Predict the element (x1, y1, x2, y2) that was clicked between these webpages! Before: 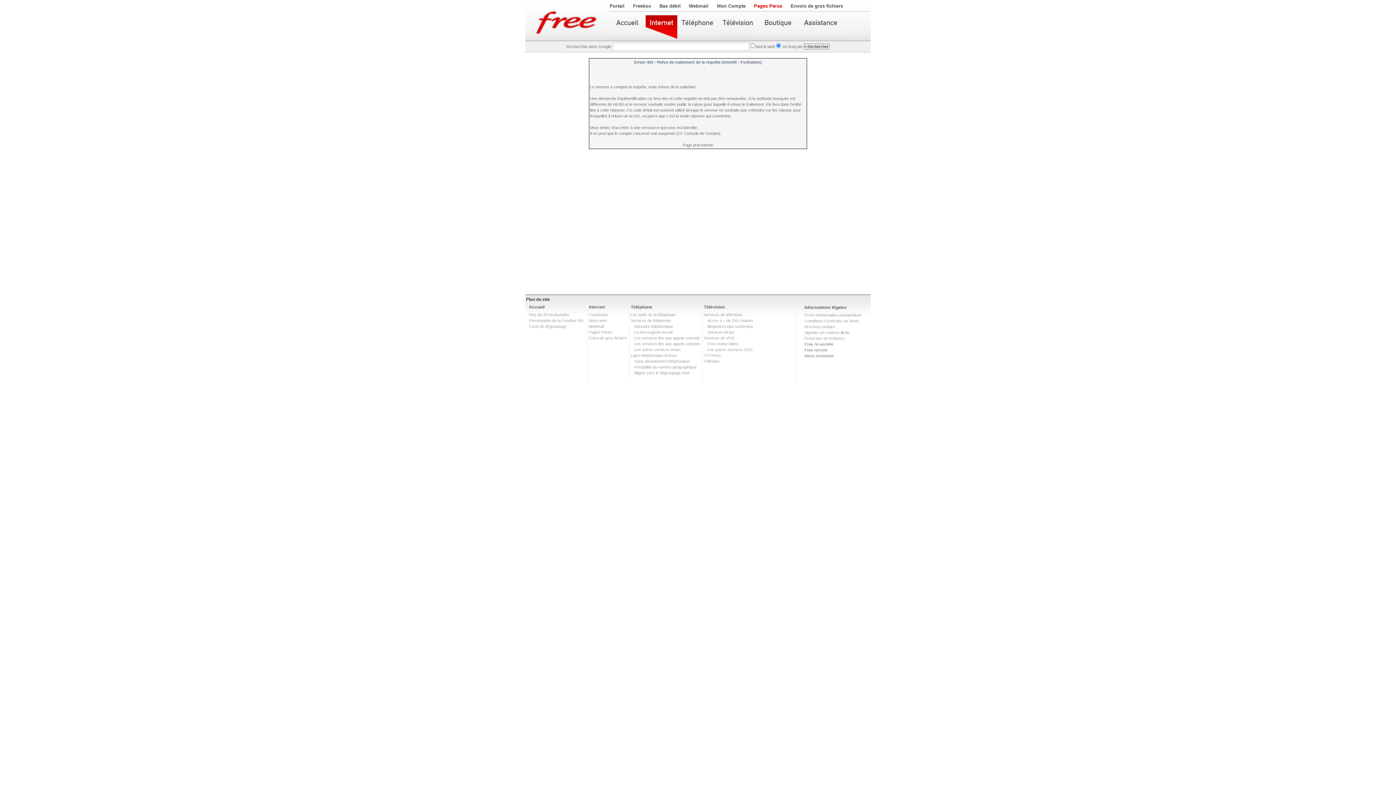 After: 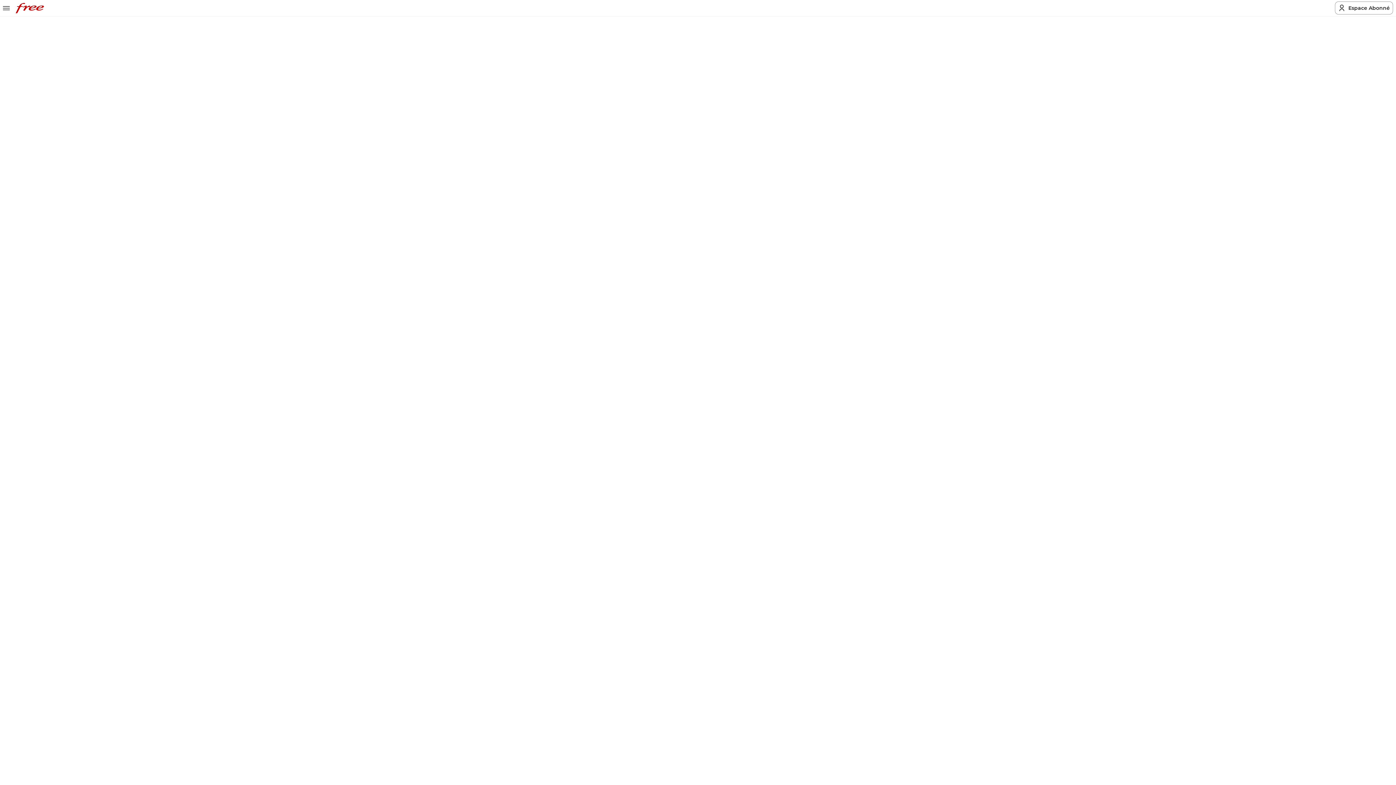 Action: bbox: (707, 318, 753, 322) label: Accès à + de 250 chaines